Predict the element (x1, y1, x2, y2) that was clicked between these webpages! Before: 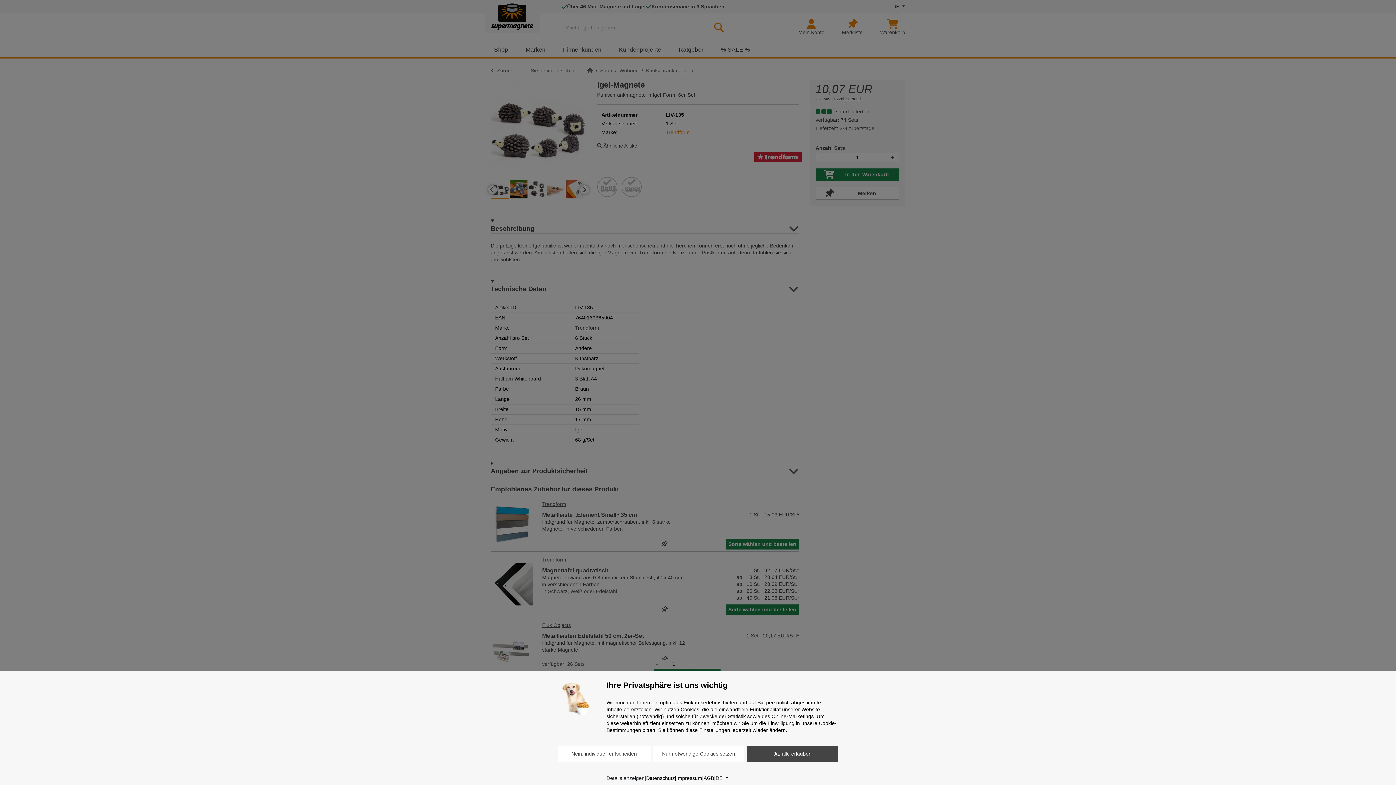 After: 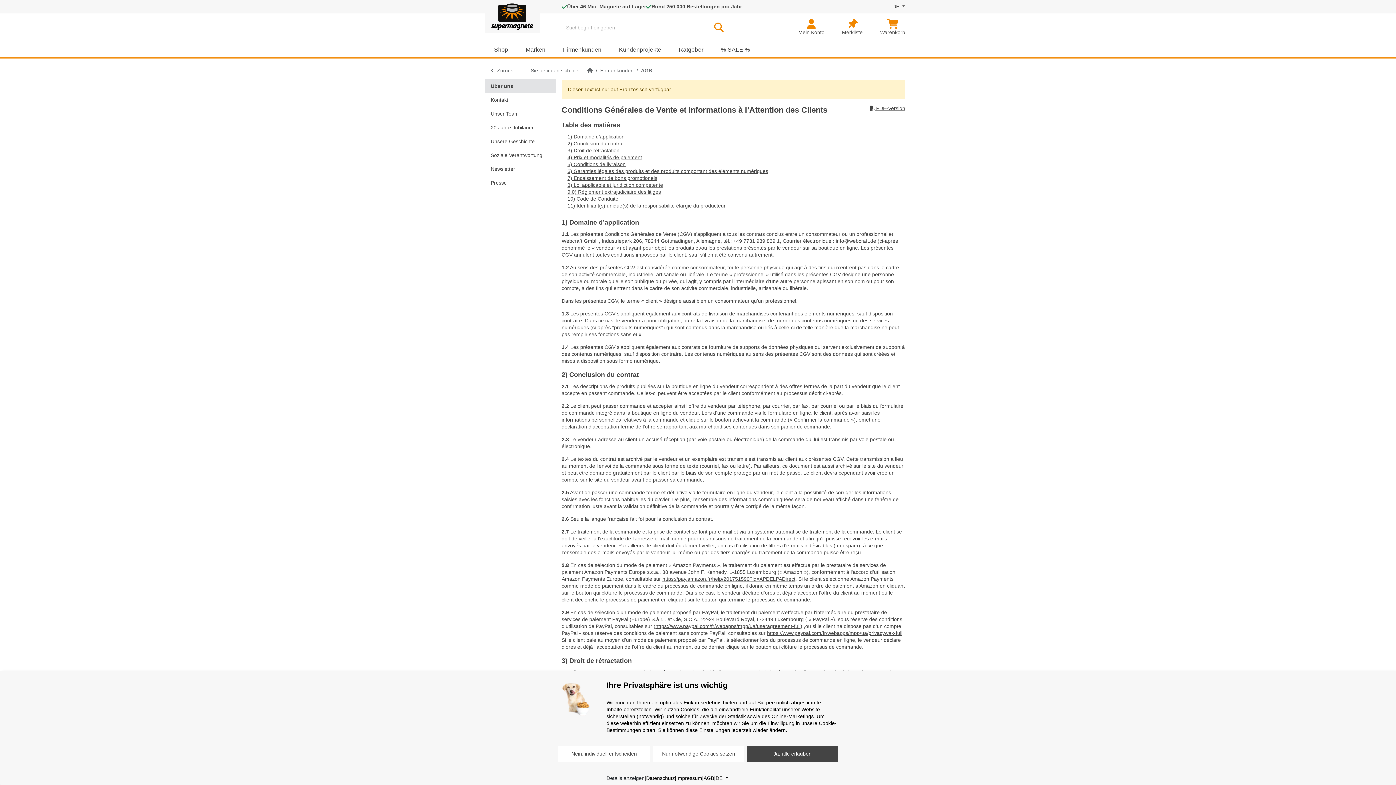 Action: bbox: (703, 775, 714, 782) label: AGB